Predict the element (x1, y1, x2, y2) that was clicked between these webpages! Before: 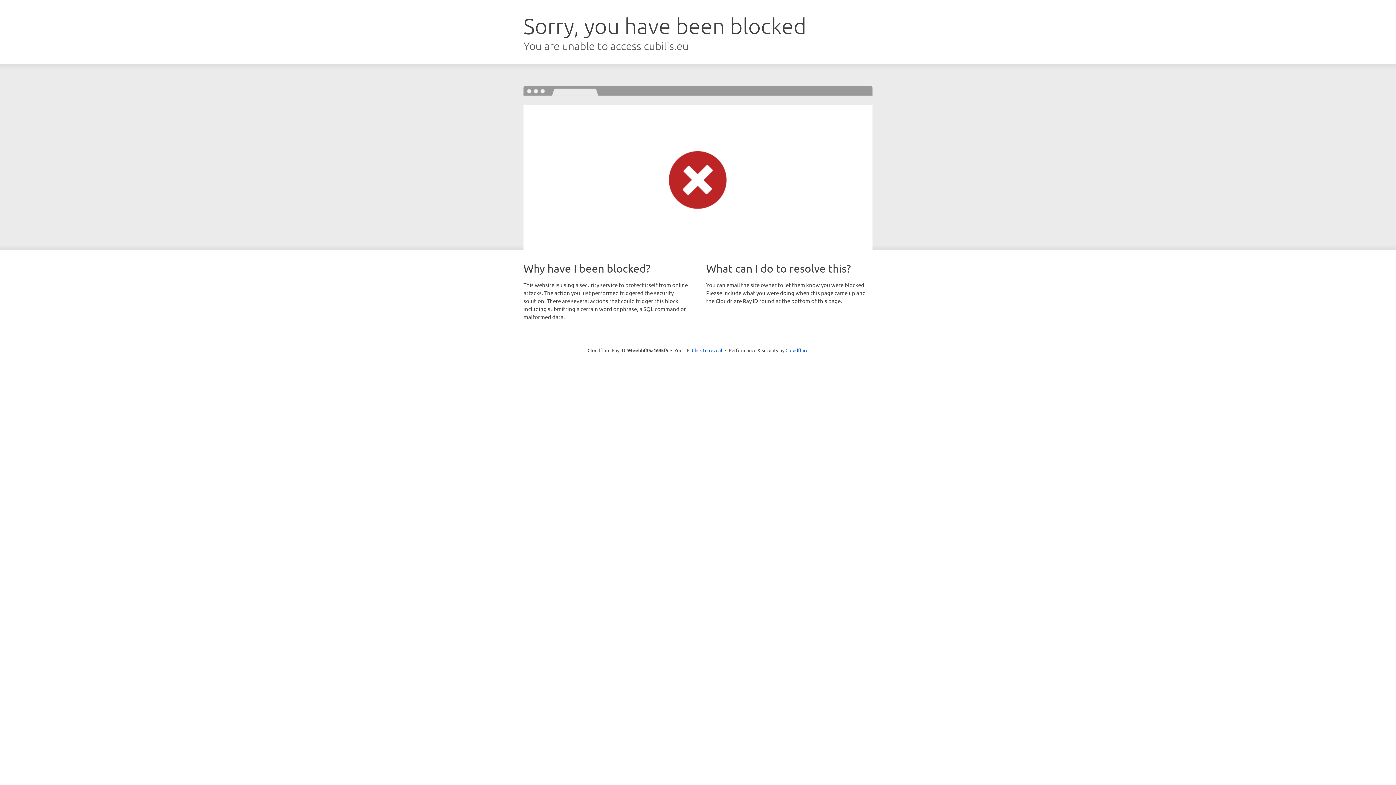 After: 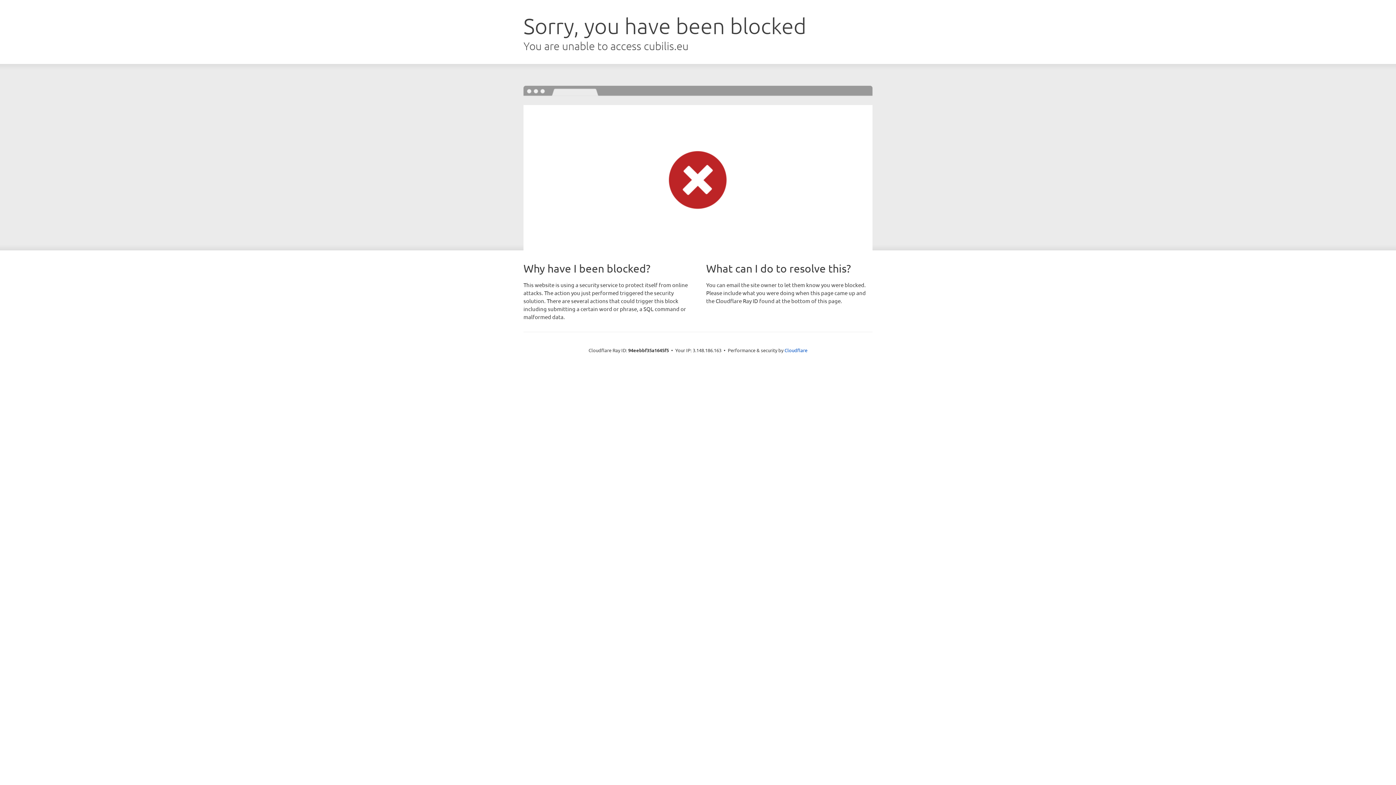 Action: label: Click to reveal bbox: (692, 346, 722, 353)